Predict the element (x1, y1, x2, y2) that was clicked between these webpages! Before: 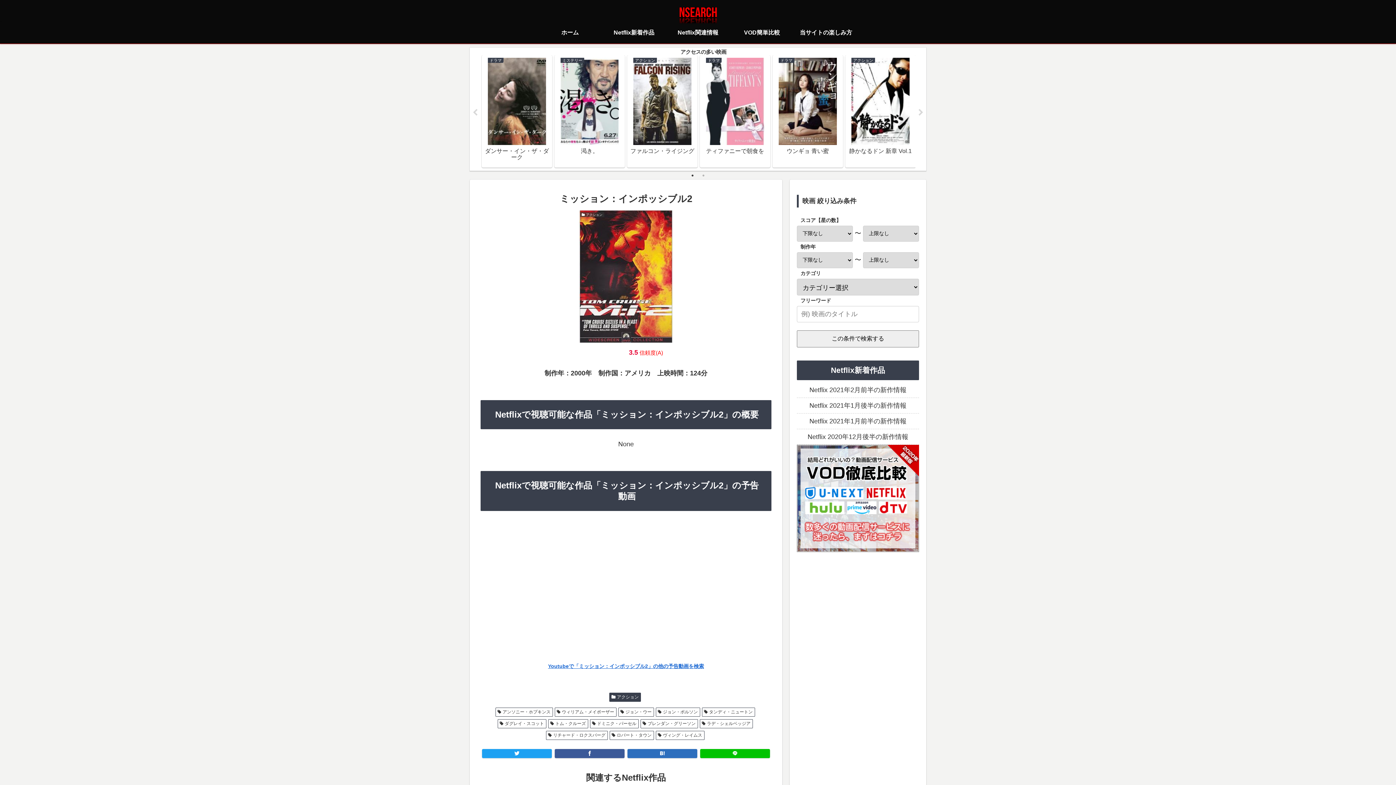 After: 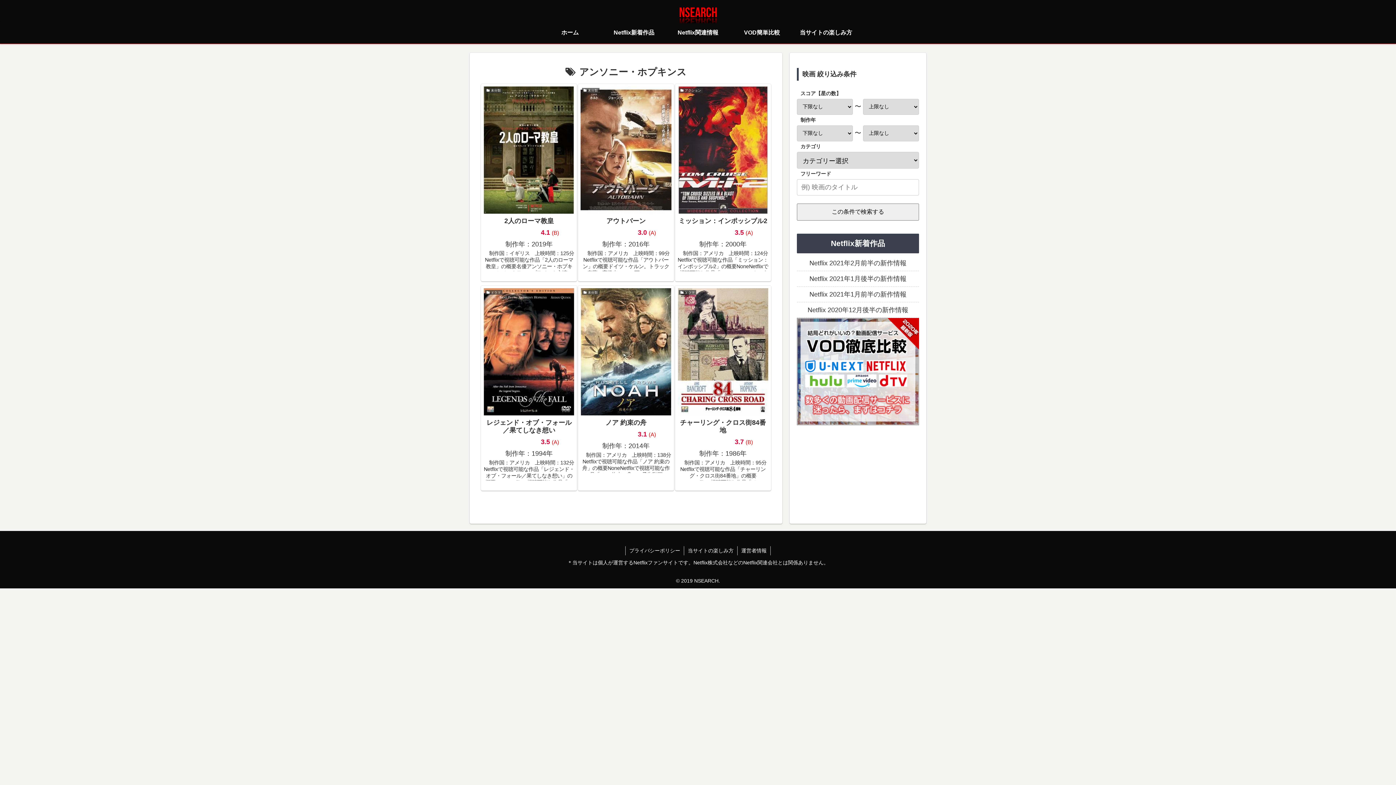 Action: label: アンソニー・ホプキンス bbox: (495, 707, 552, 716)